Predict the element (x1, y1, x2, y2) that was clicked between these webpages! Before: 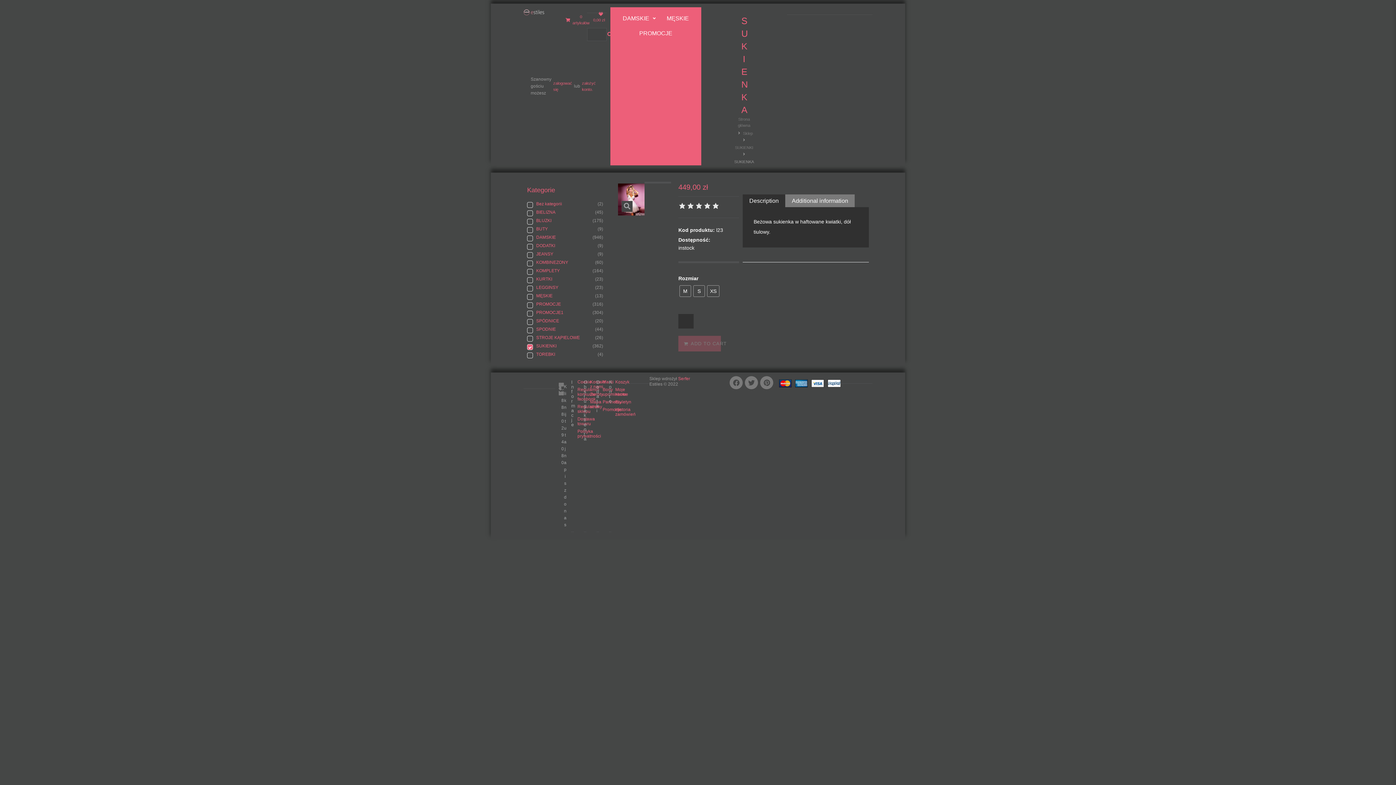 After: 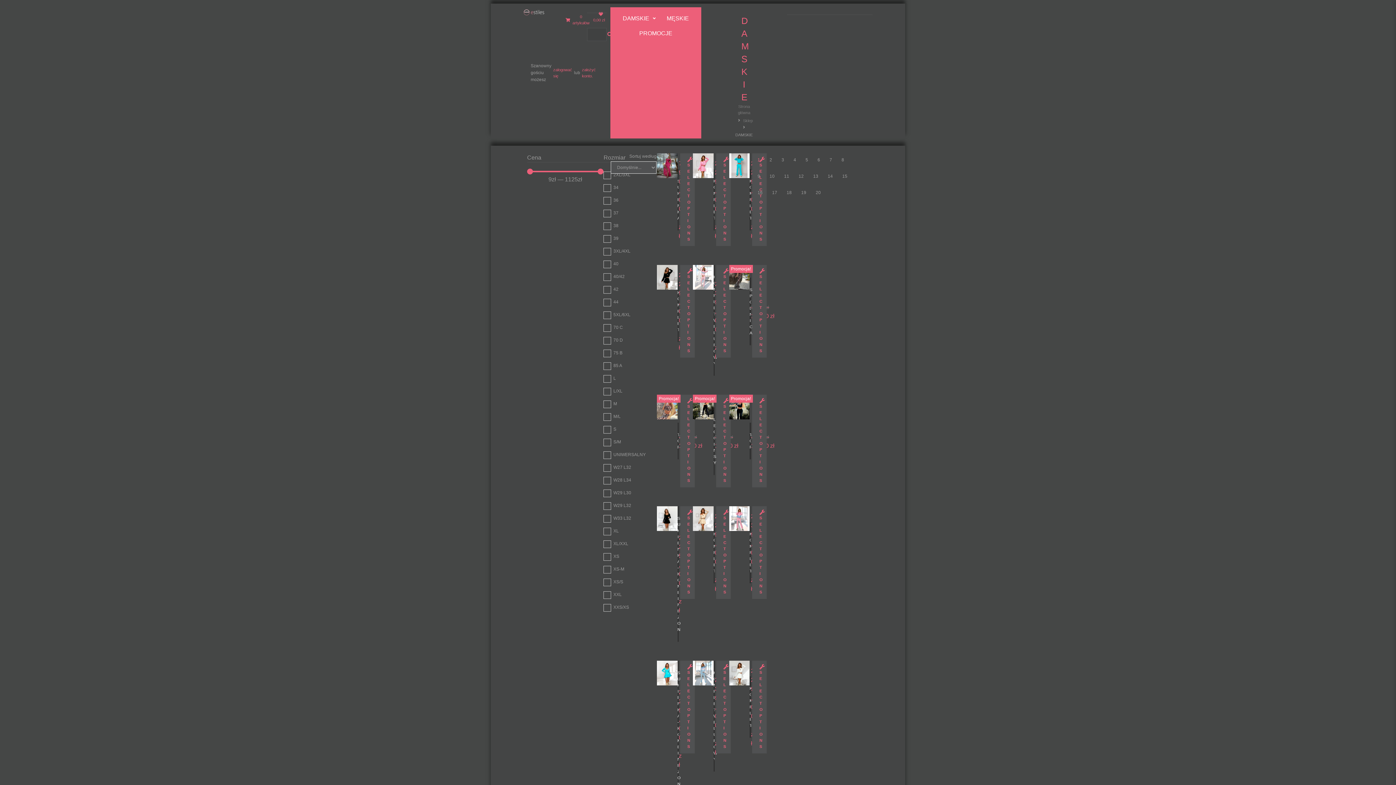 Action: label: DAMSKIE bbox: (617, 10, 661, 25)